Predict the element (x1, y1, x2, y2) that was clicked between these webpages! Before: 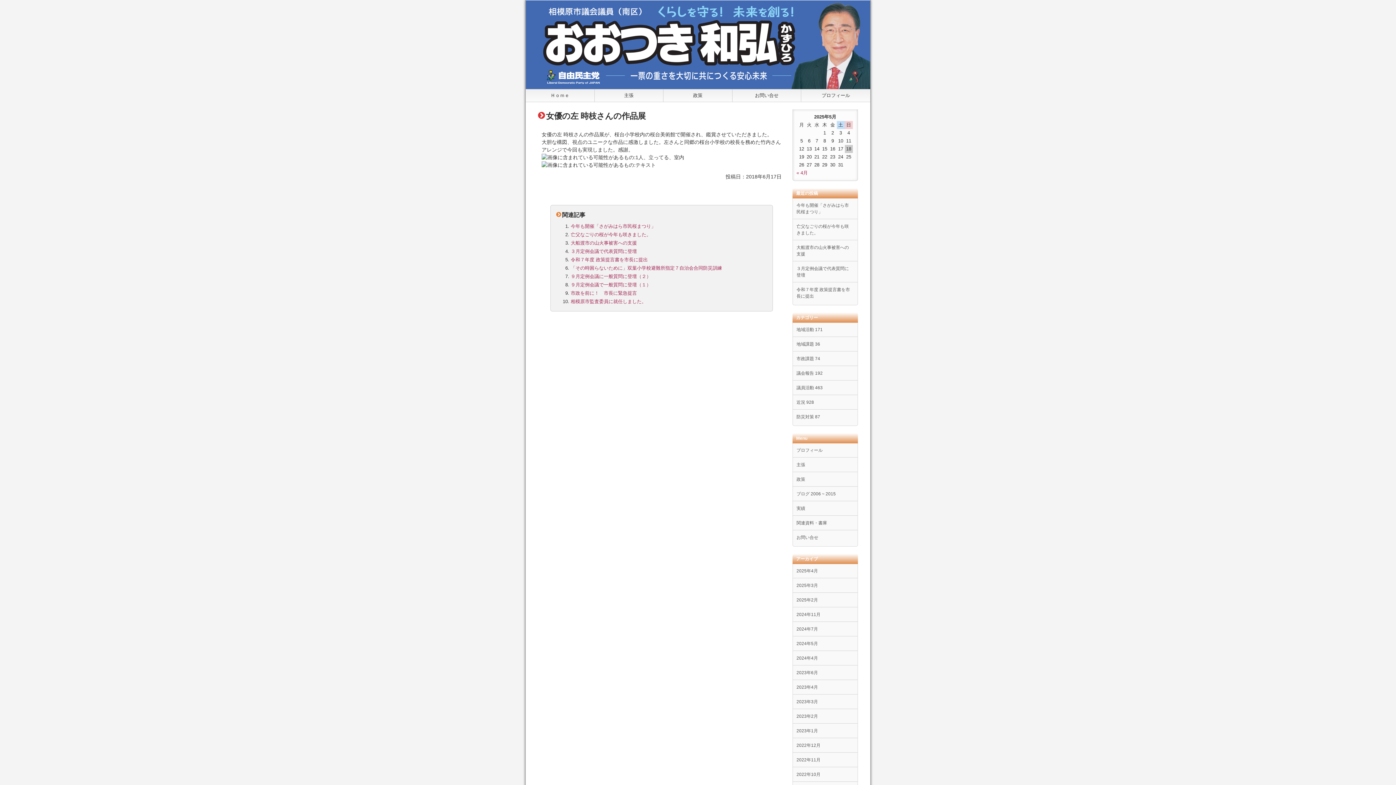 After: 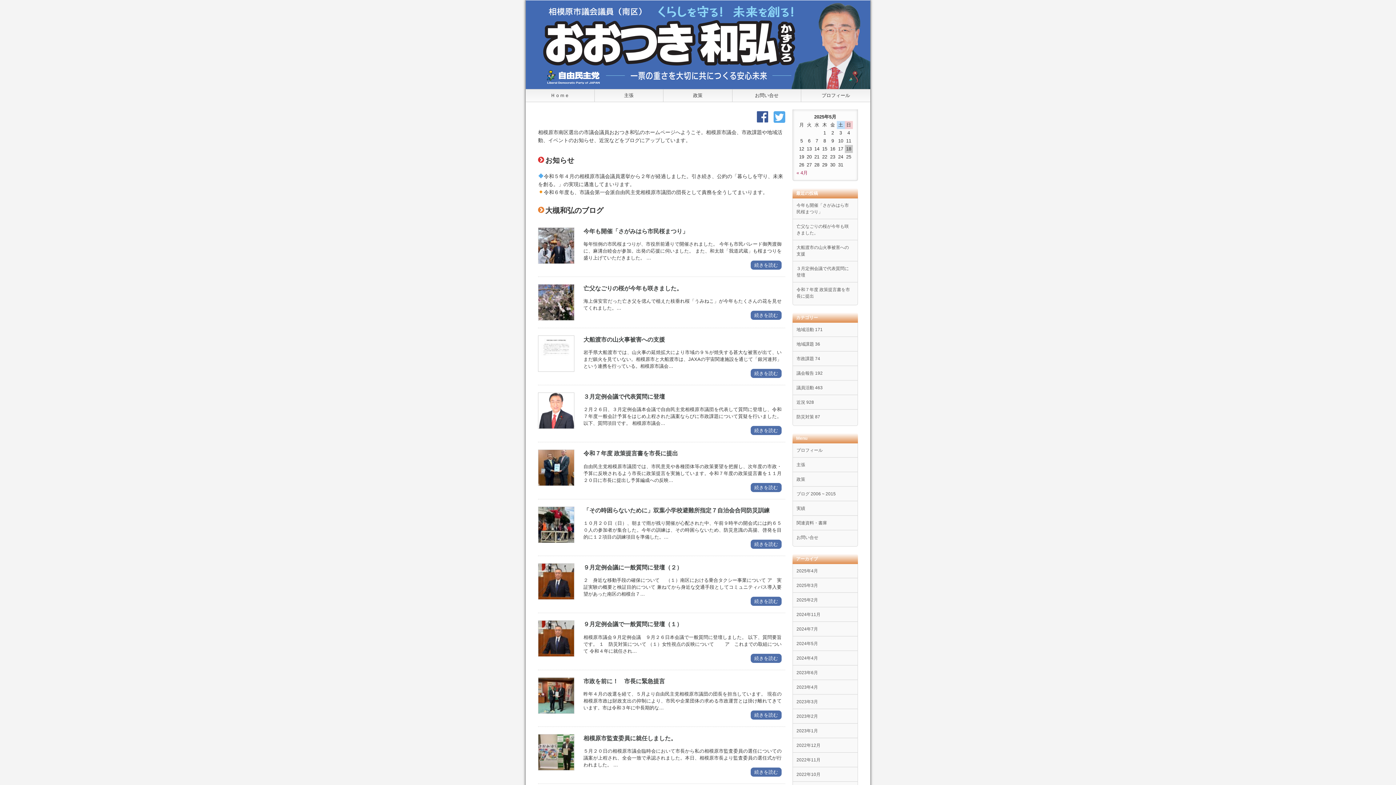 Action: label: Ｈｏｍｅ bbox: (525, 89, 594, 101)